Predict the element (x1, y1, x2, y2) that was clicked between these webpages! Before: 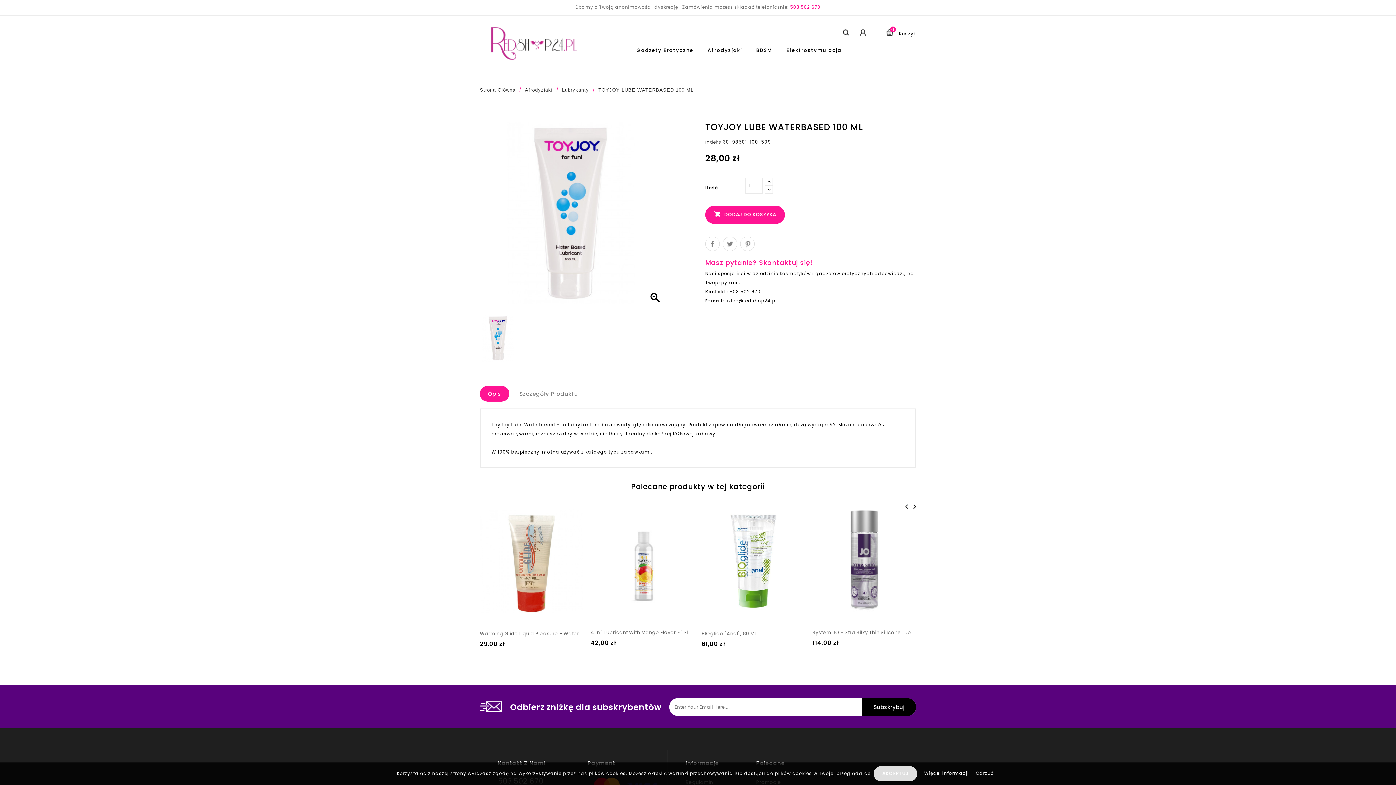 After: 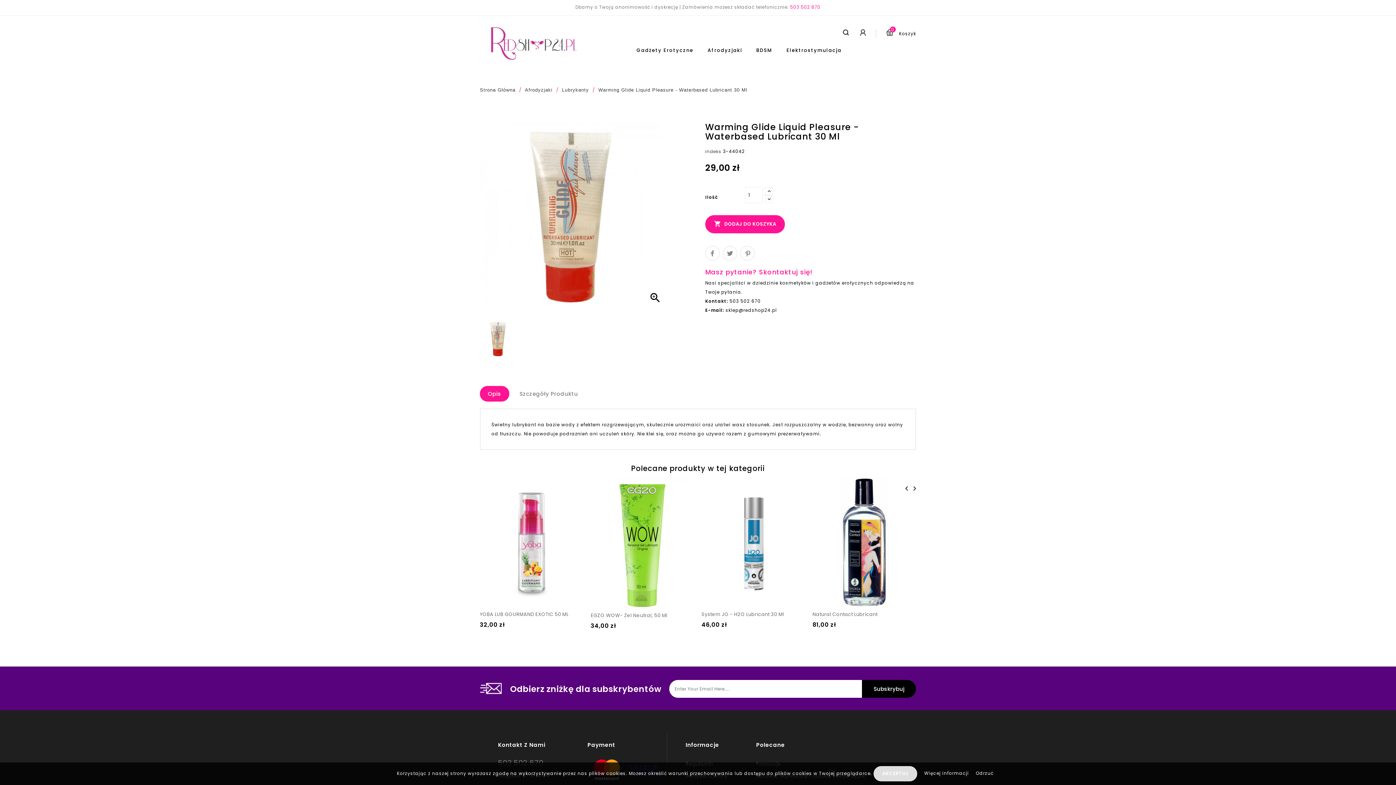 Action: bbox: (480, 630, 583, 637) label: Warming Glide Liquid Pleasure - Waterbased Lubricant 30 Ml